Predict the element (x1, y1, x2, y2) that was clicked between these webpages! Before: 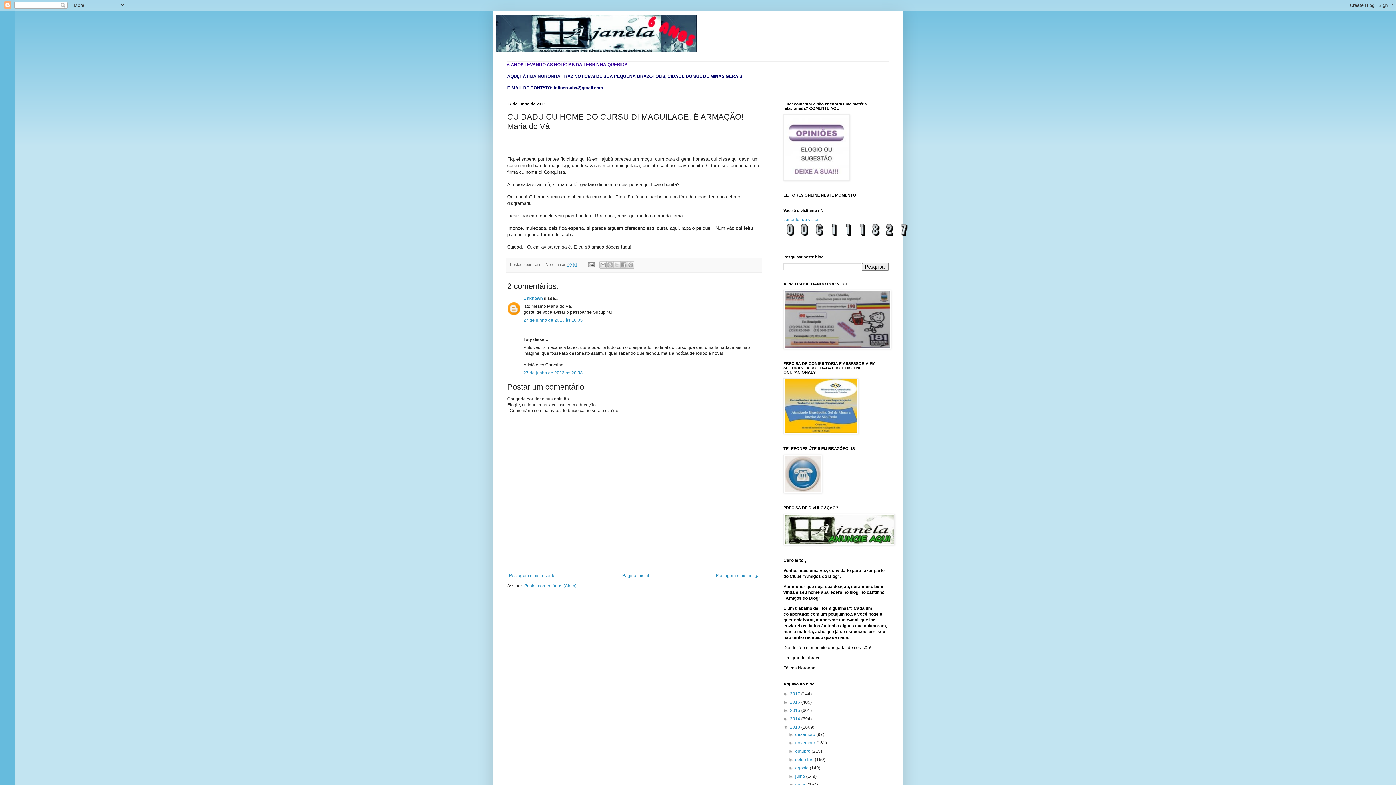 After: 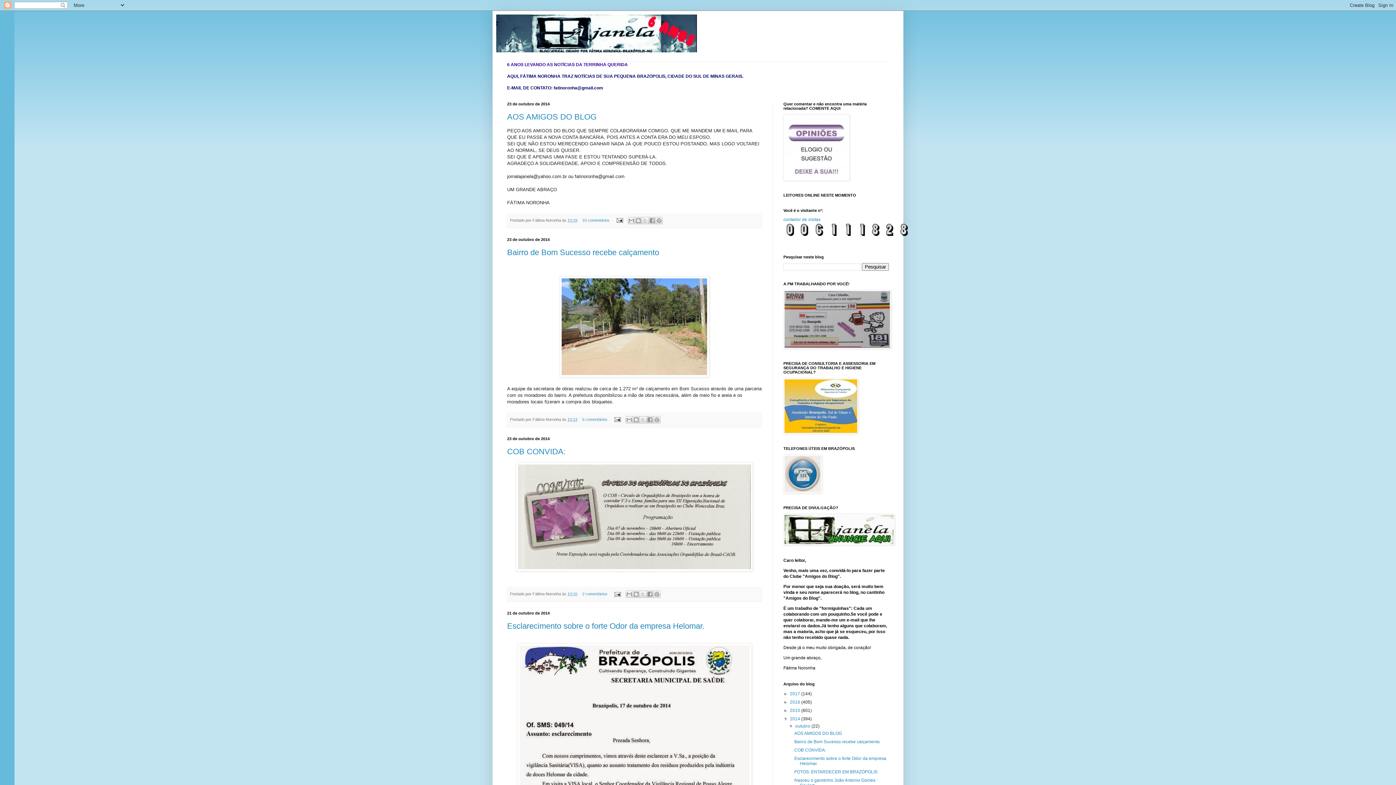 Action: bbox: (790, 716, 801, 721) label: 2014 